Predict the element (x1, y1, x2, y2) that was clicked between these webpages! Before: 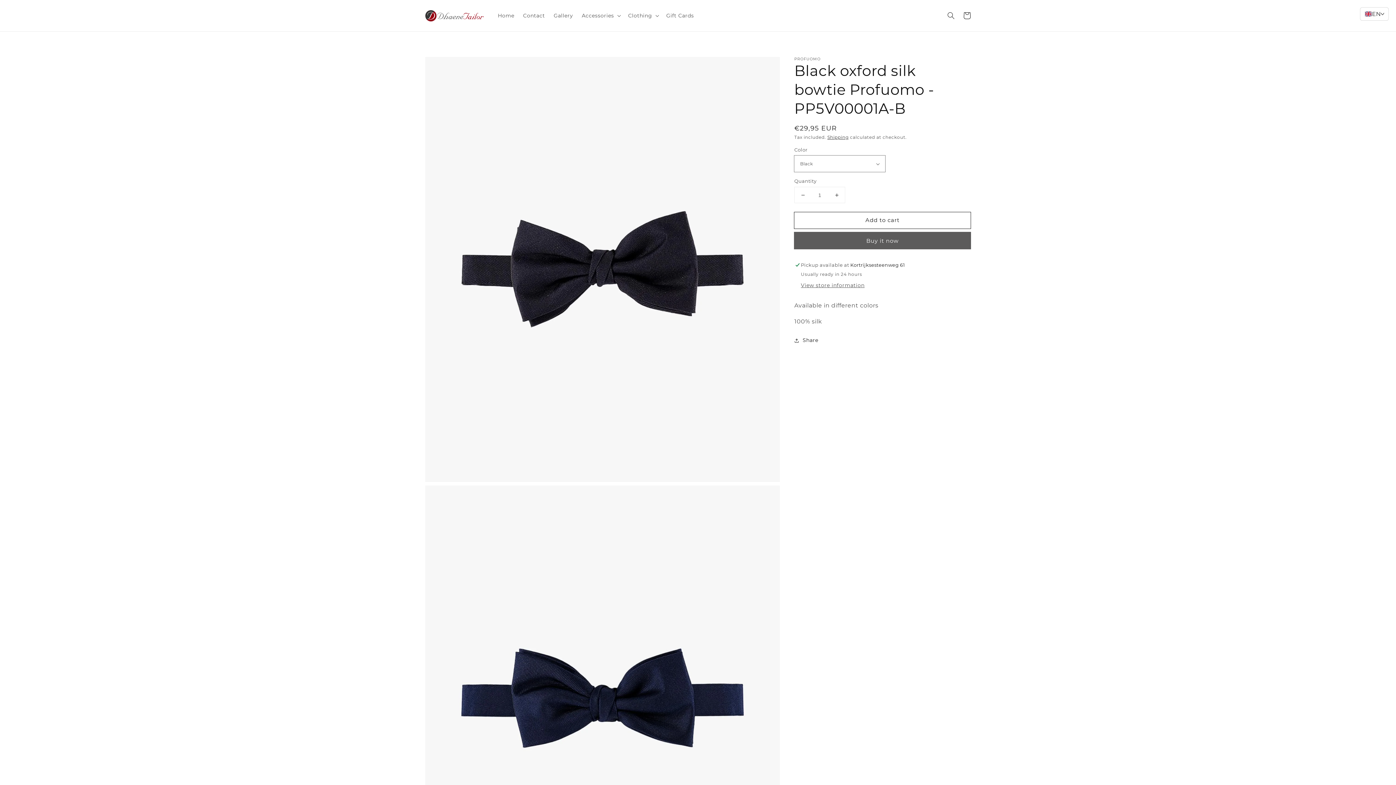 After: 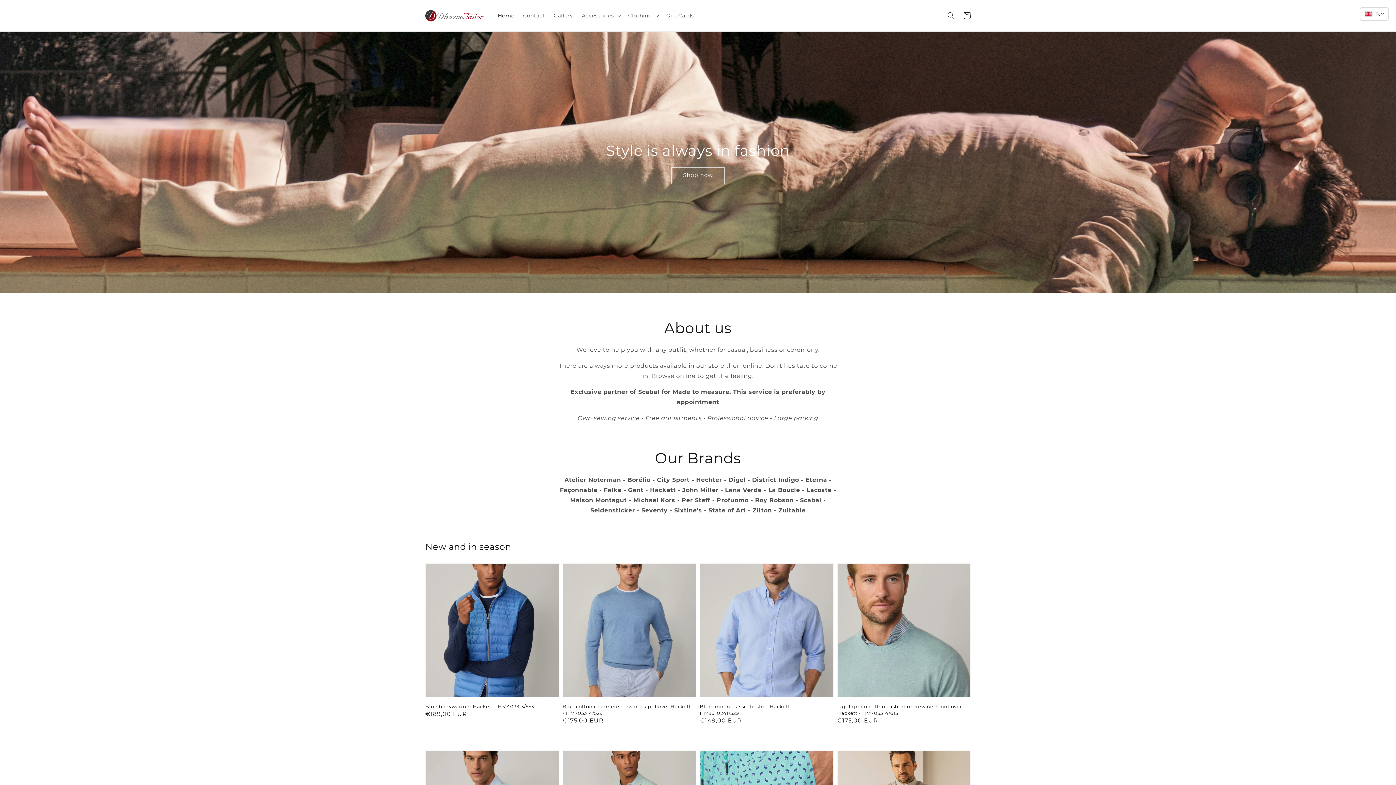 Action: bbox: (493, 8, 518, 23) label: Home